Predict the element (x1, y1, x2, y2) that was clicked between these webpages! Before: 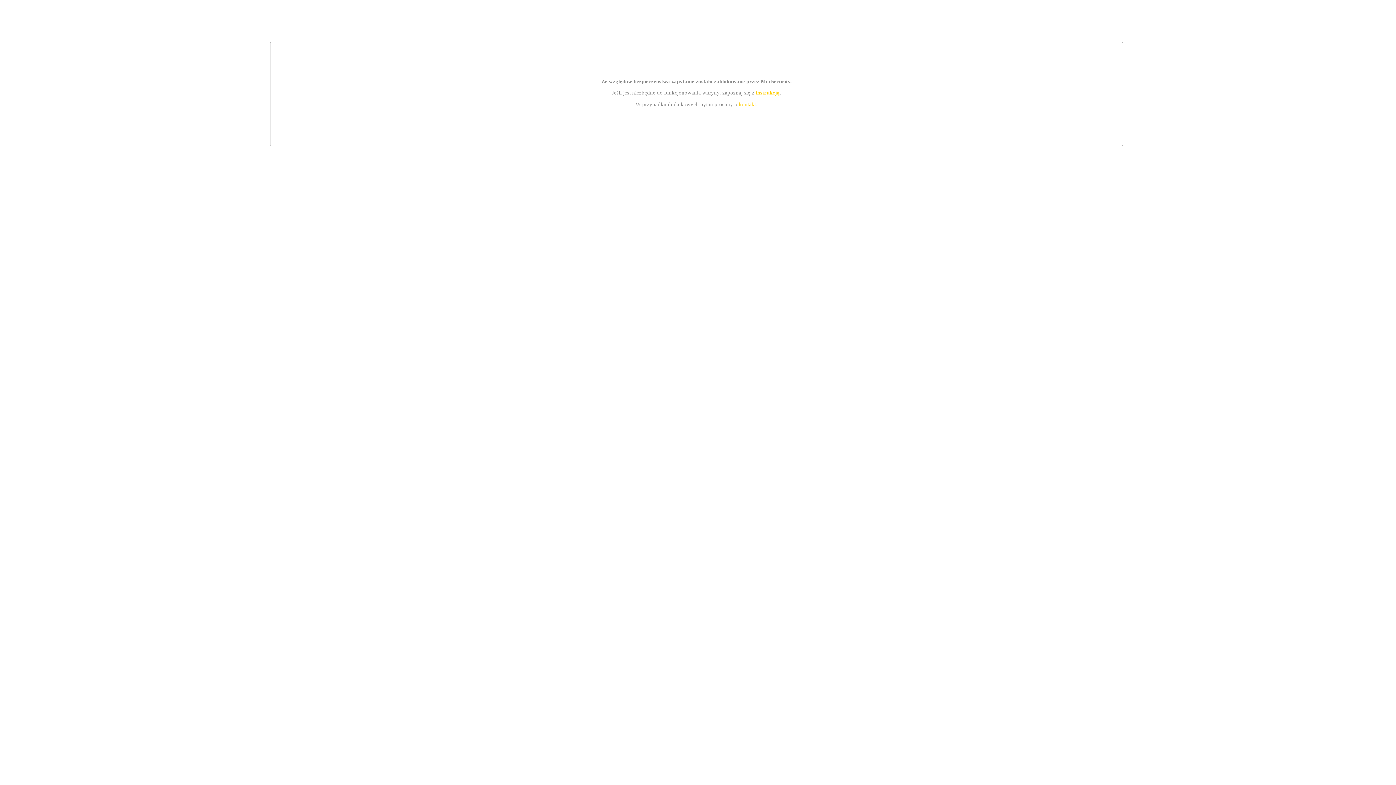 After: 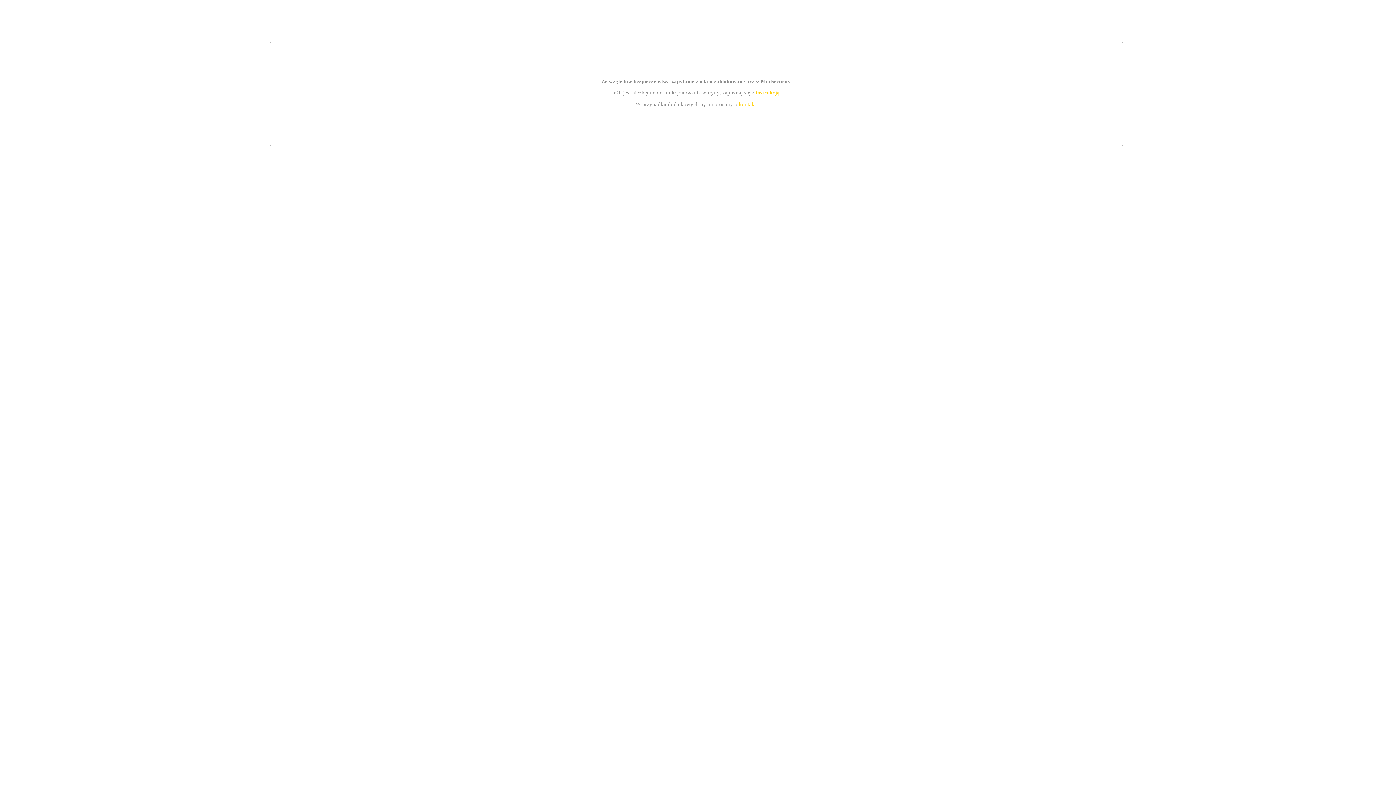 Action: label: kontakt bbox: (739, 101, 756, 107)